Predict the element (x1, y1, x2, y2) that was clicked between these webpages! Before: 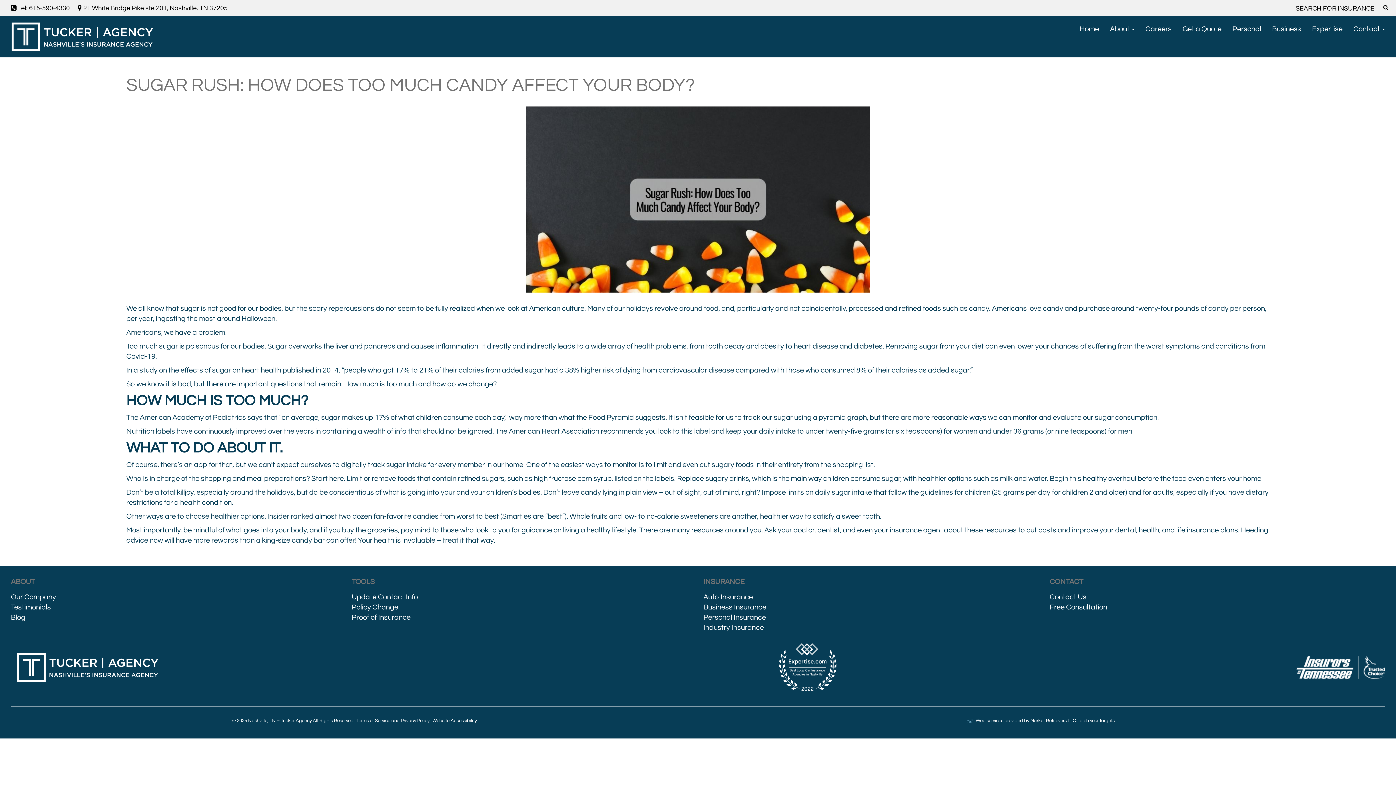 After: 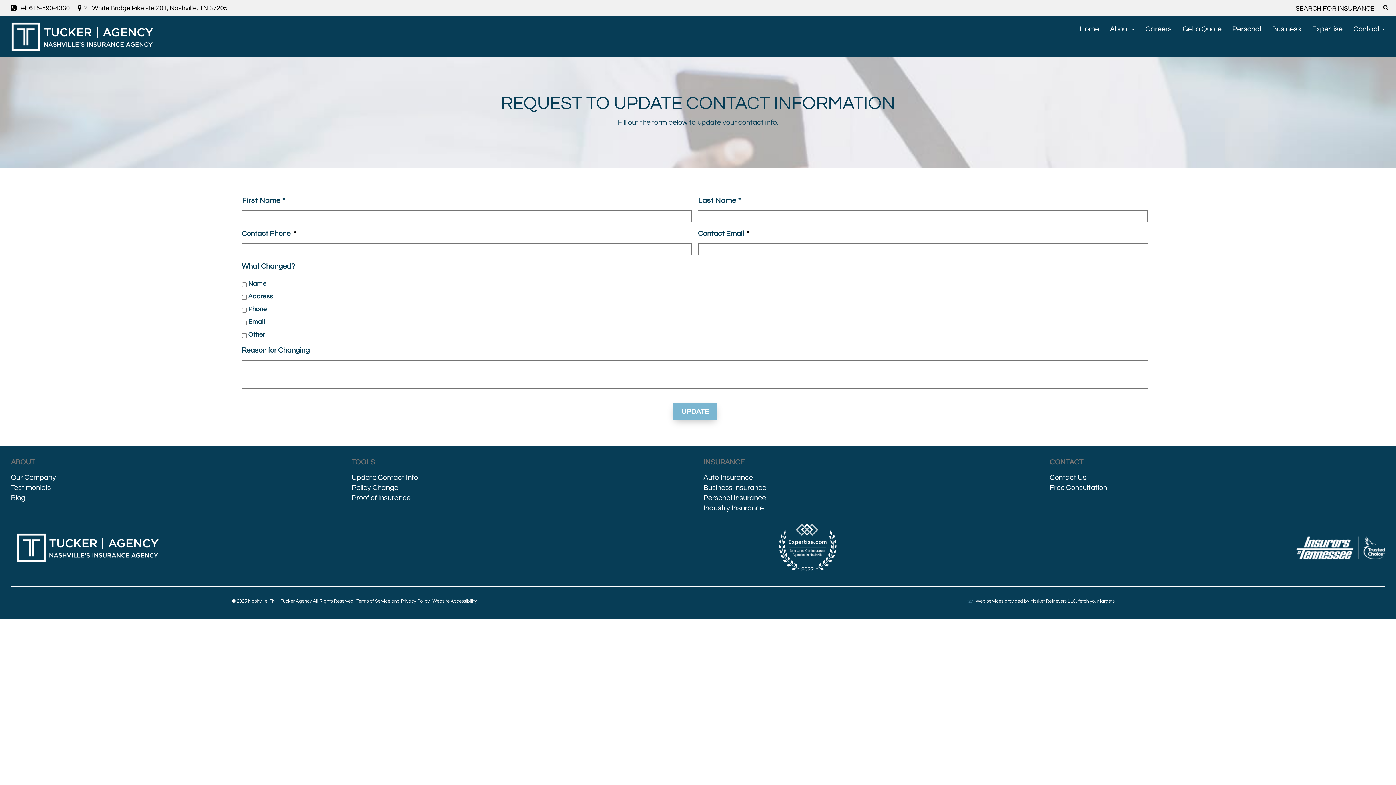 Action: bbox: (351, 593, 418, 600) label: Update Contact Info